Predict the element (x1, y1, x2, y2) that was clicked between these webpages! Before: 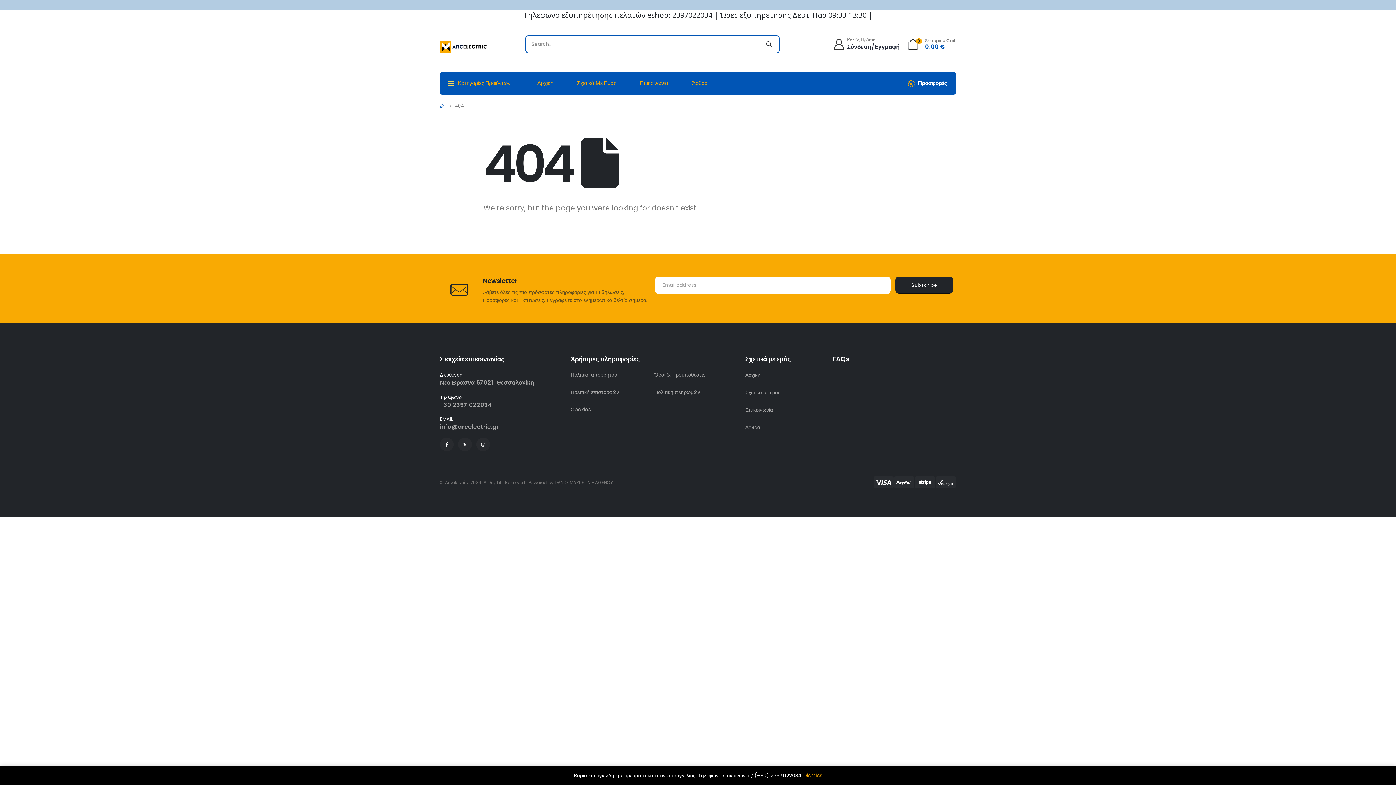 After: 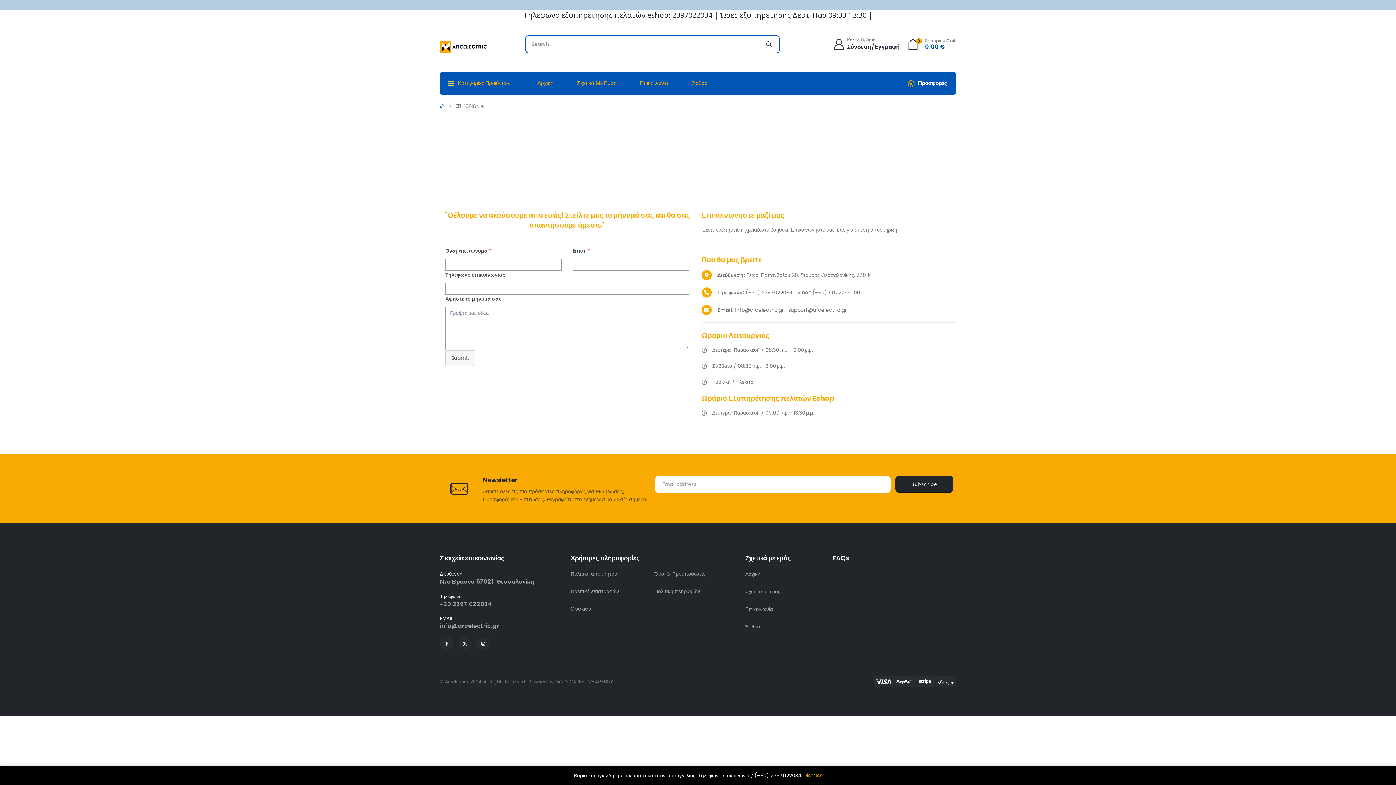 Action: label: Επικοινωνία bbox: (640, 71, 668, 95)